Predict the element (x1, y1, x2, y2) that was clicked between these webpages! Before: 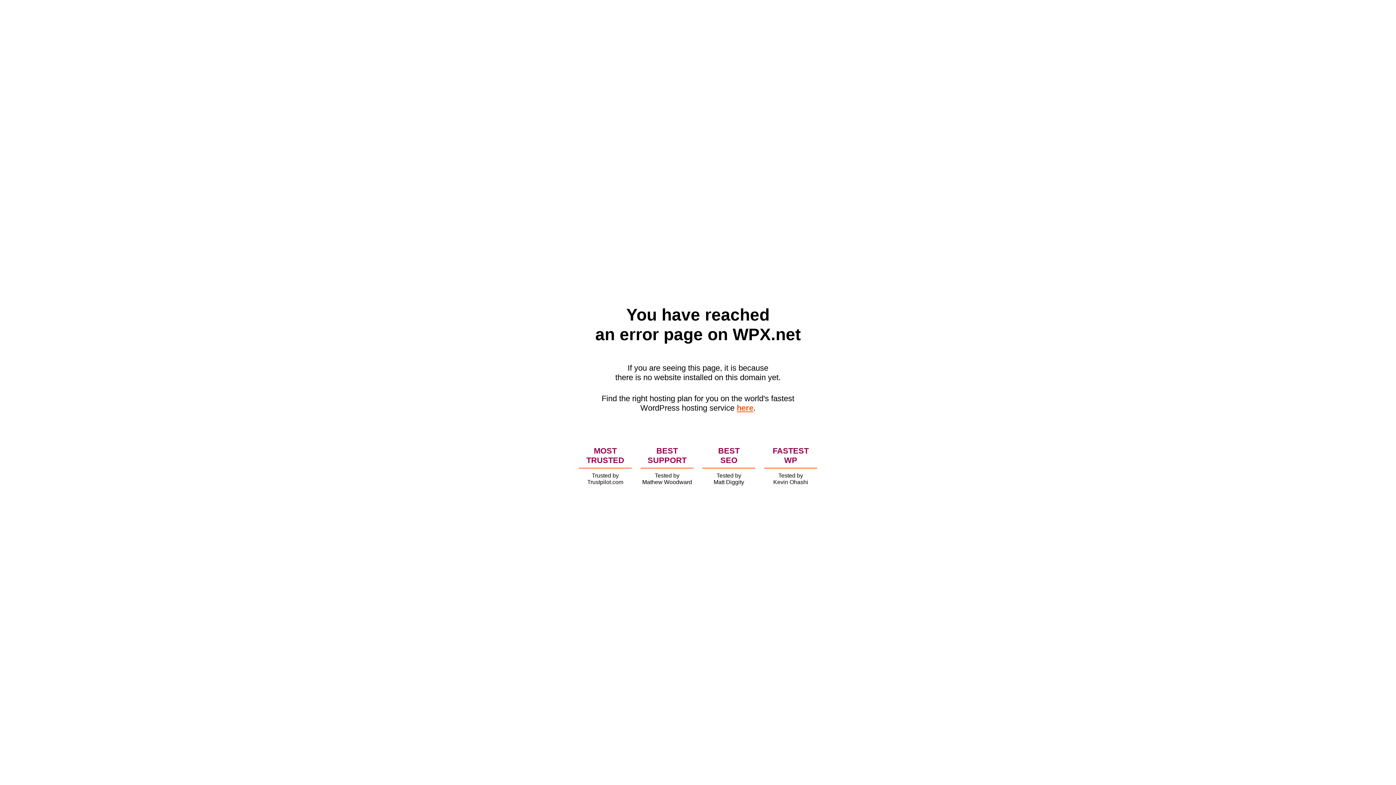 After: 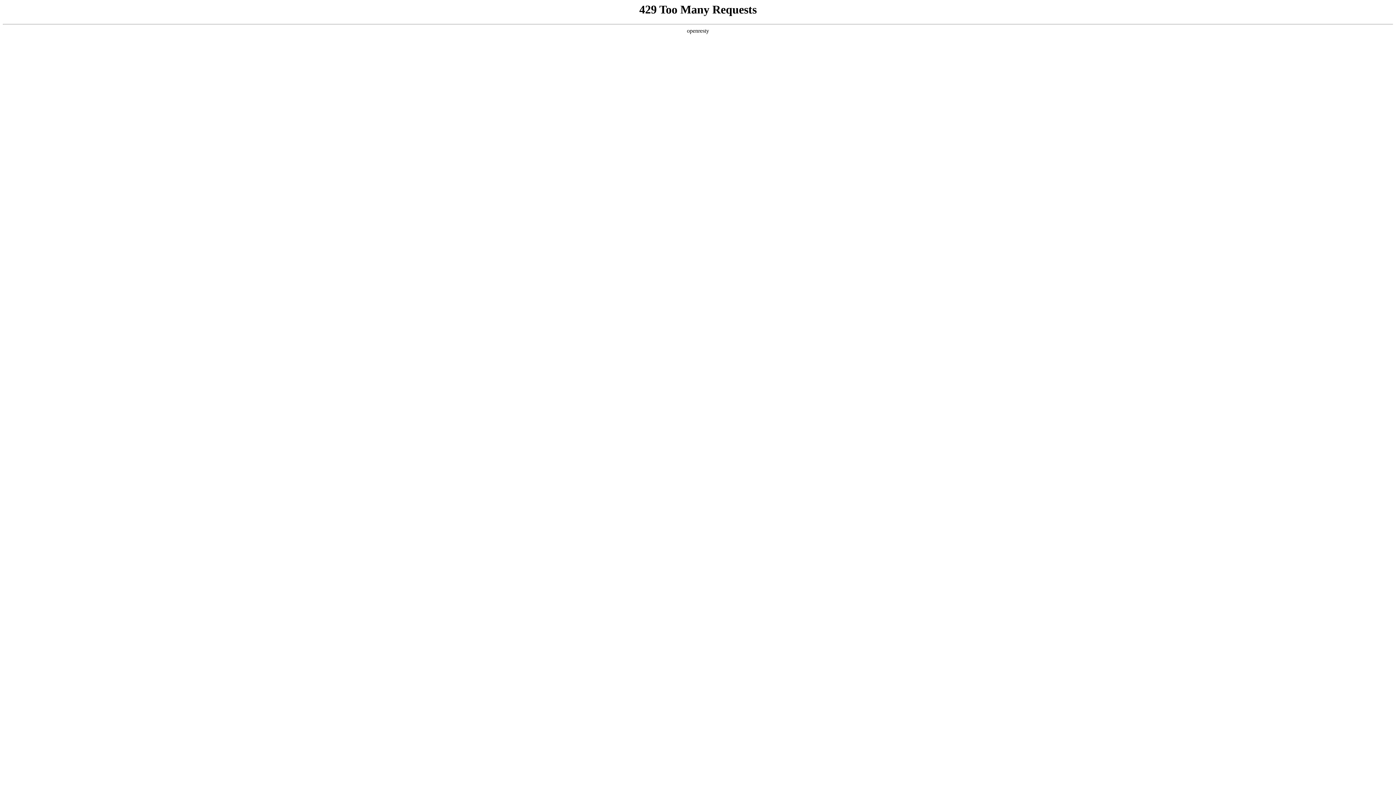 Action: label: here bbox: (736, 403, 753, 412)